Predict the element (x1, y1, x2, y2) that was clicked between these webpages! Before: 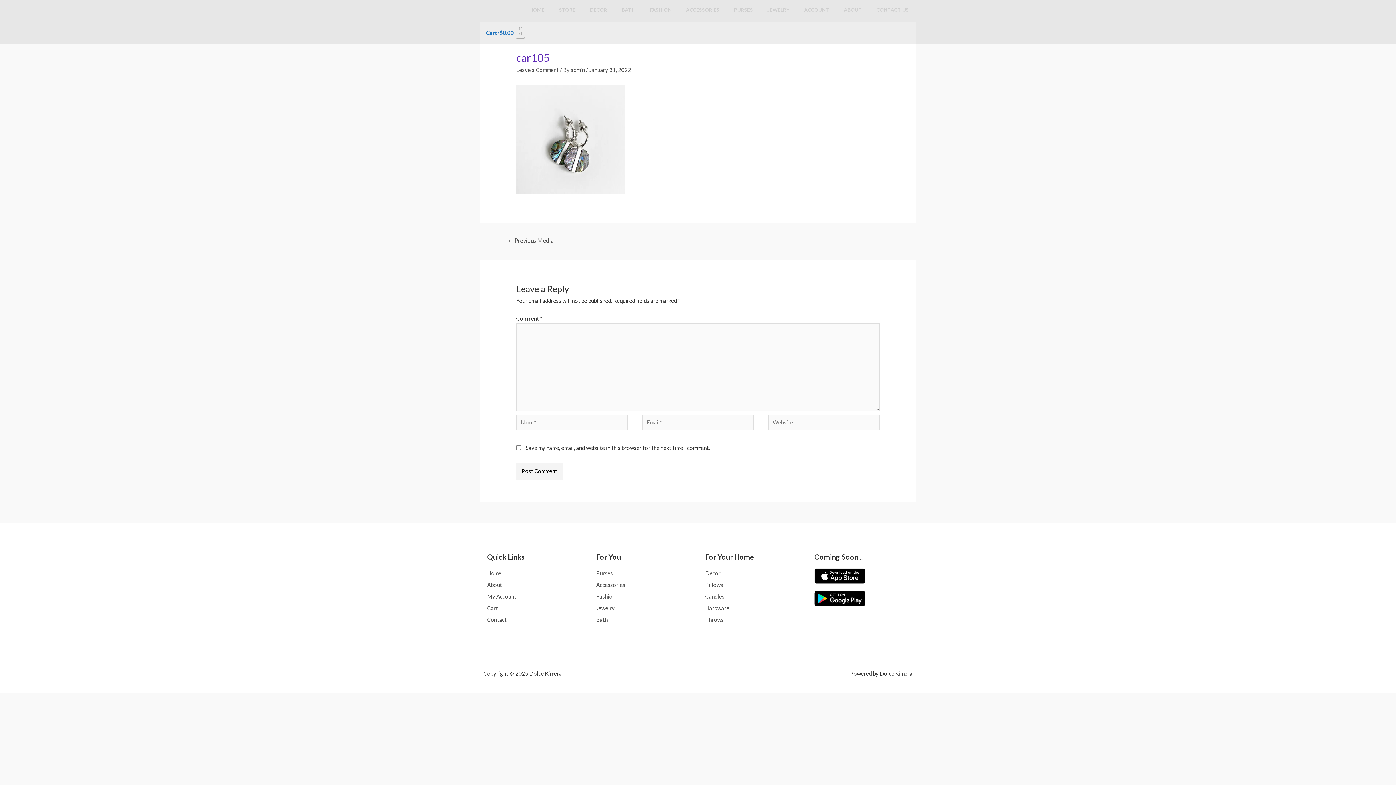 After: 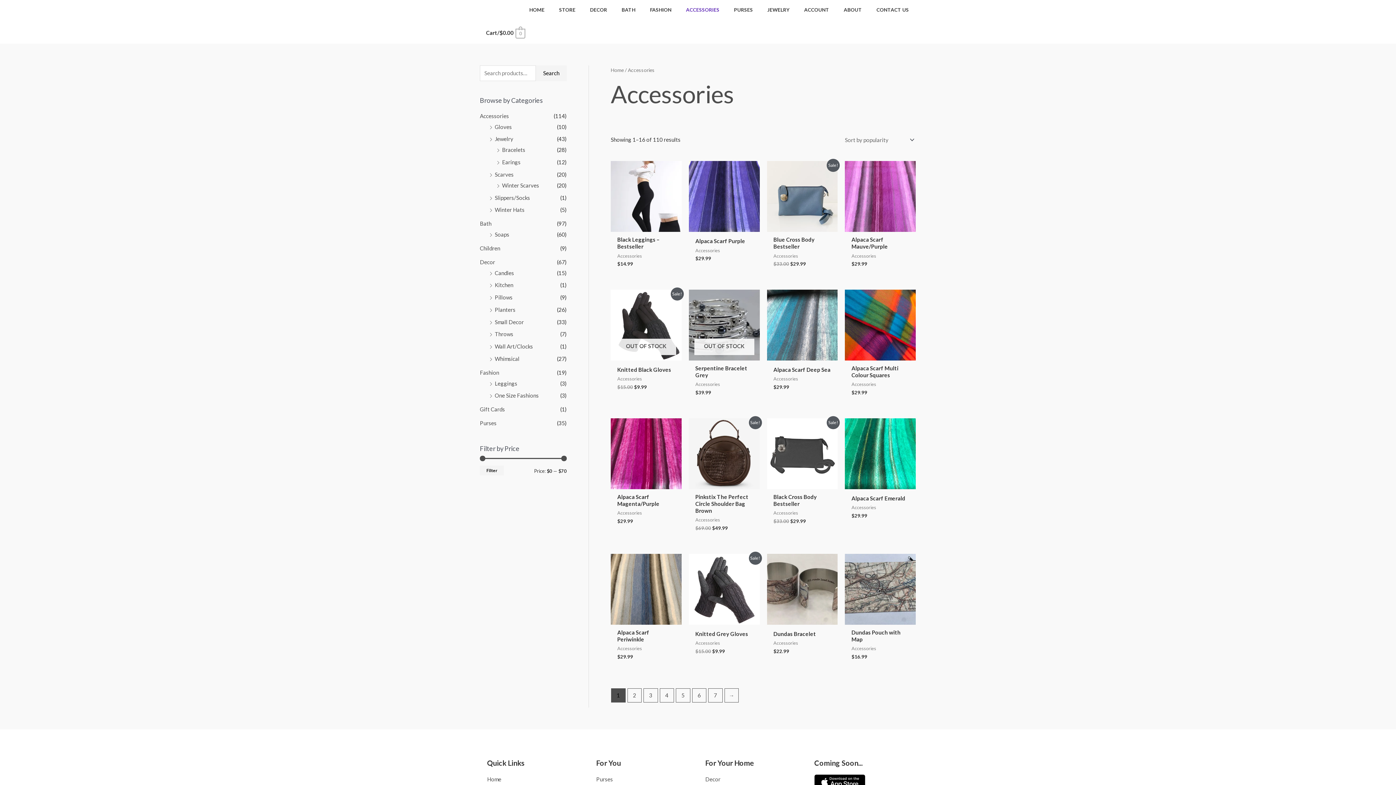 Action: bbox: (678, 0, 726, 19) label: ACCESSORIES